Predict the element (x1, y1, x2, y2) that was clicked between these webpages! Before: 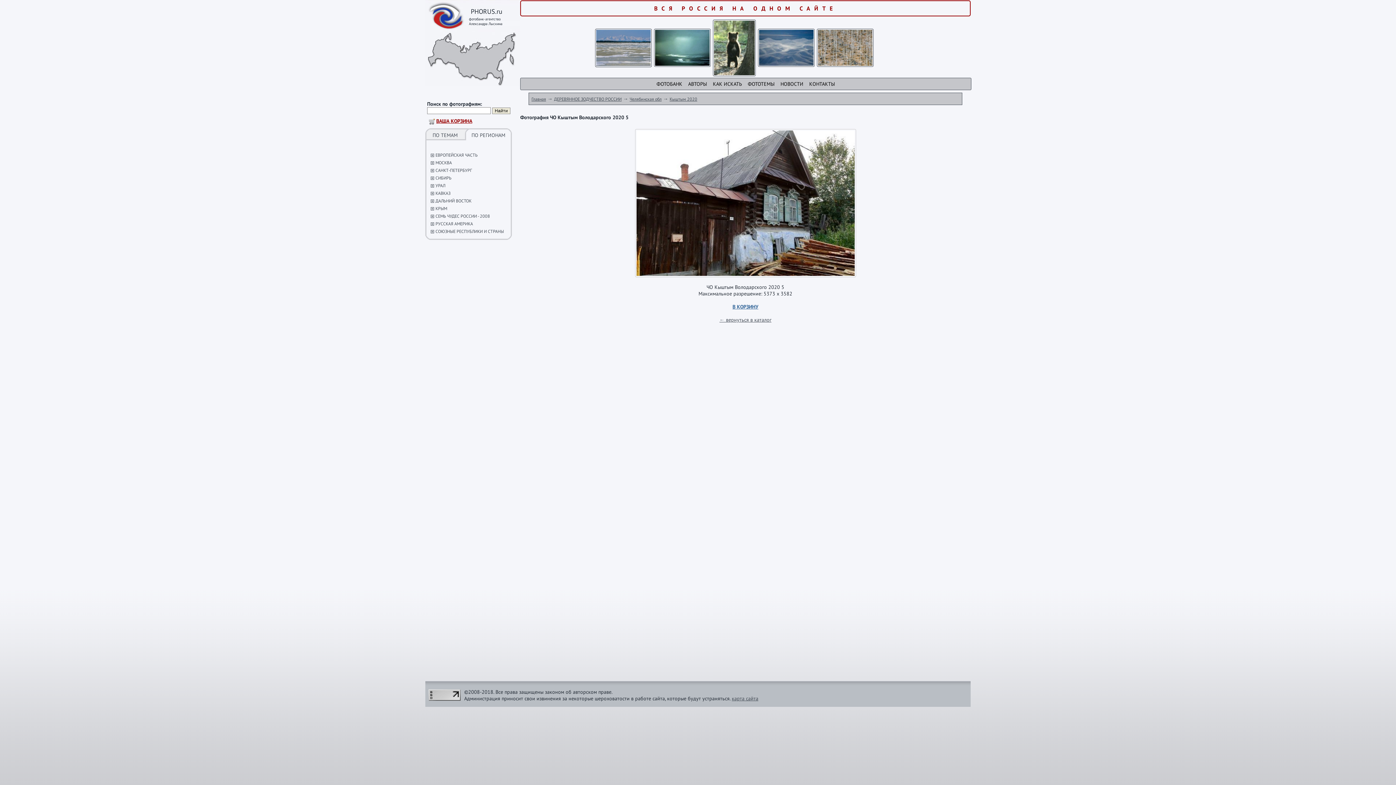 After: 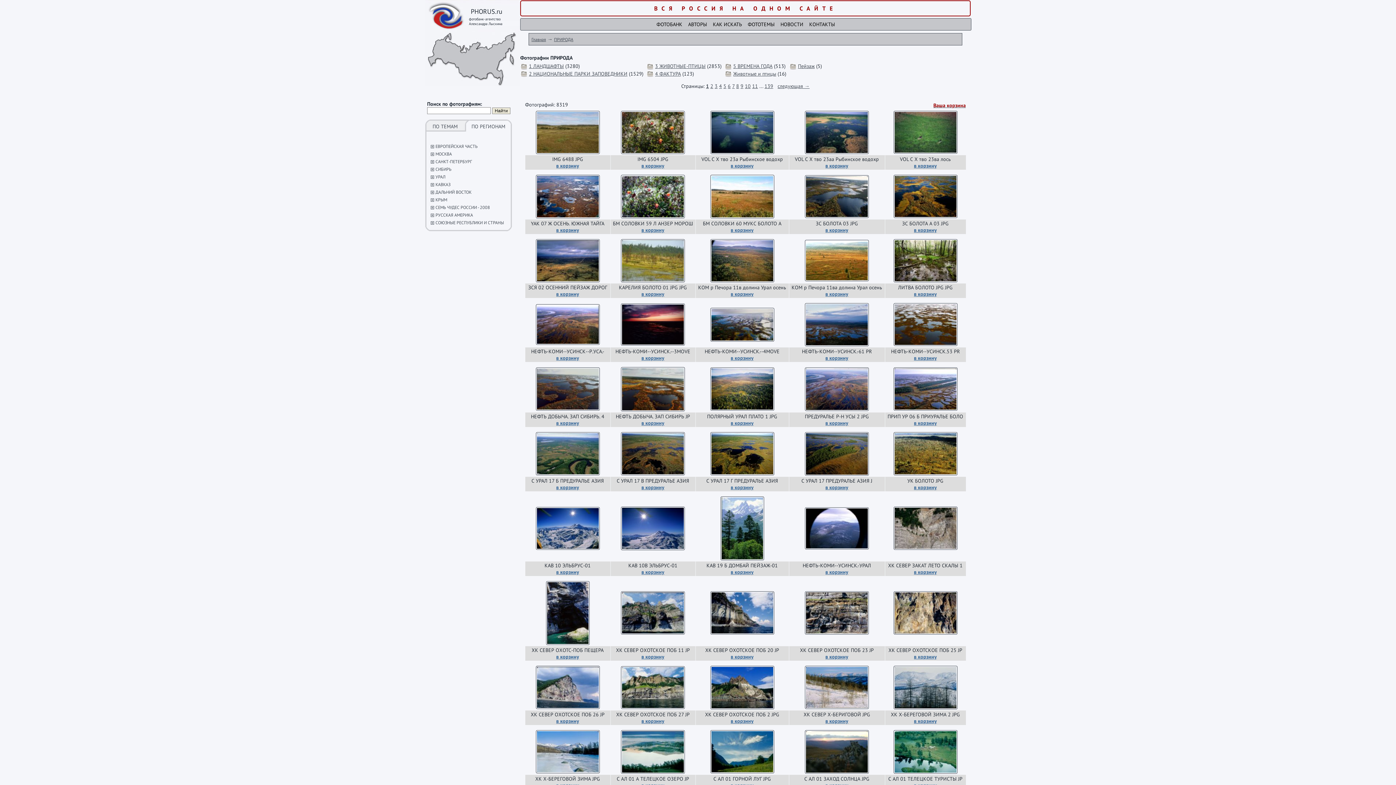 Action: bbox: (595, 62, 651, 68)